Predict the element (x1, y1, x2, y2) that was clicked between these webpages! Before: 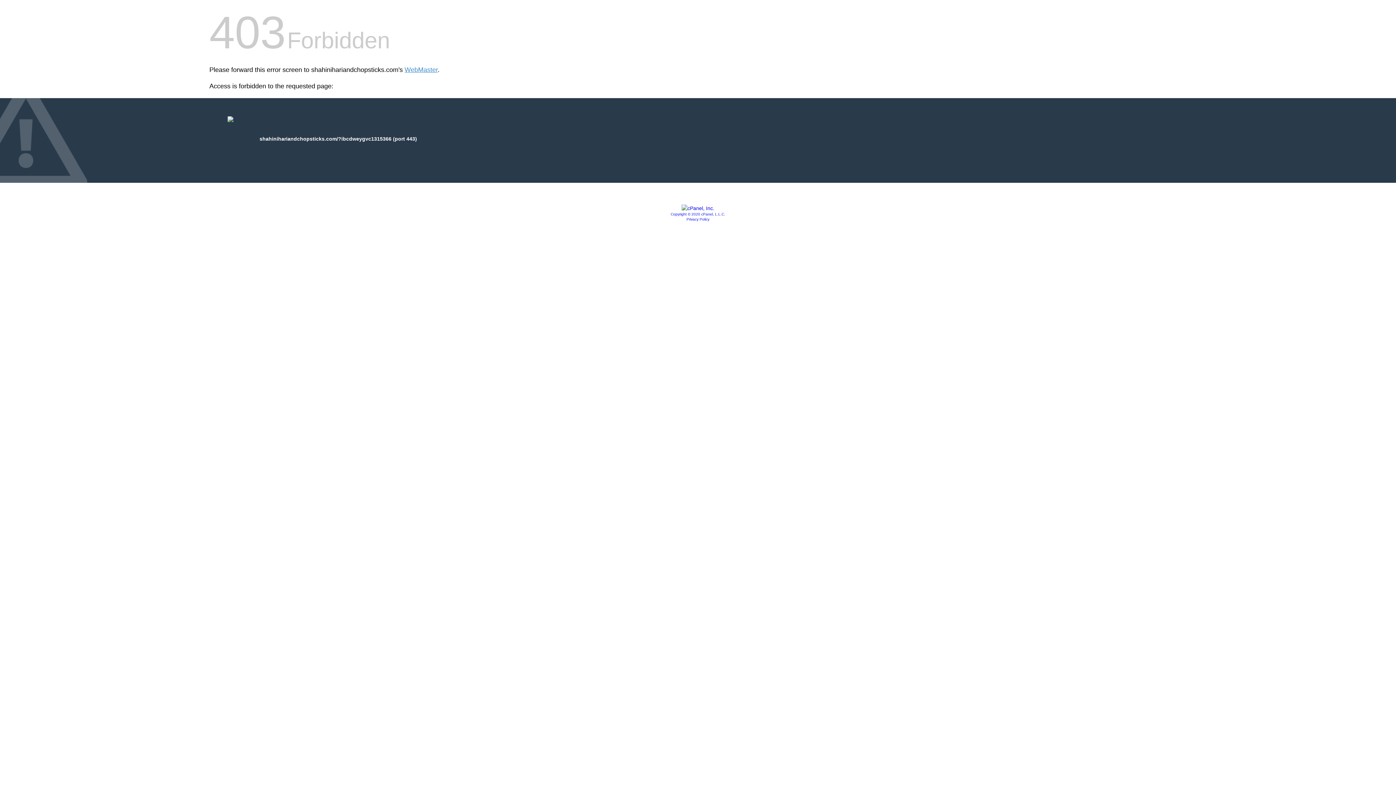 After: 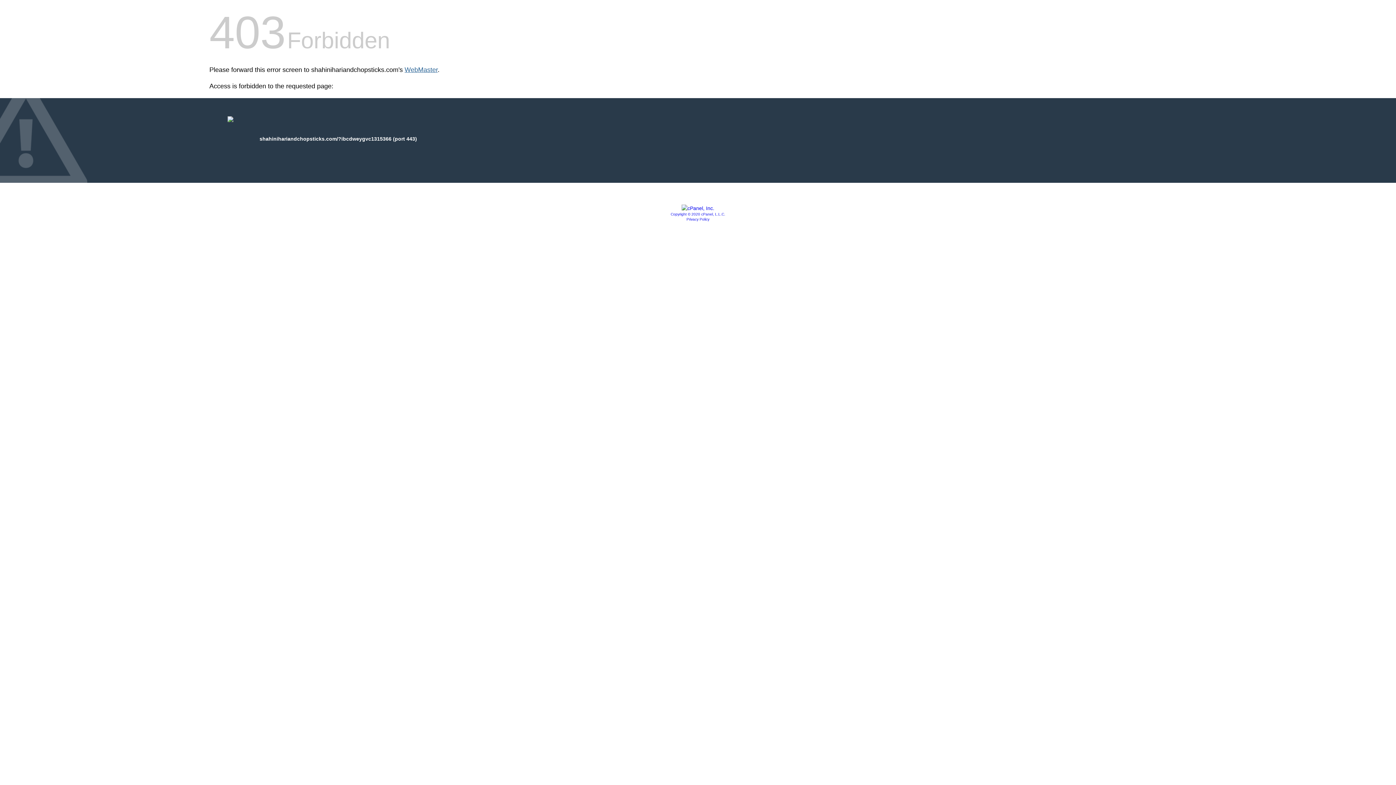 Action: bbox: (404, 66, 437, 73) label: WebMaster